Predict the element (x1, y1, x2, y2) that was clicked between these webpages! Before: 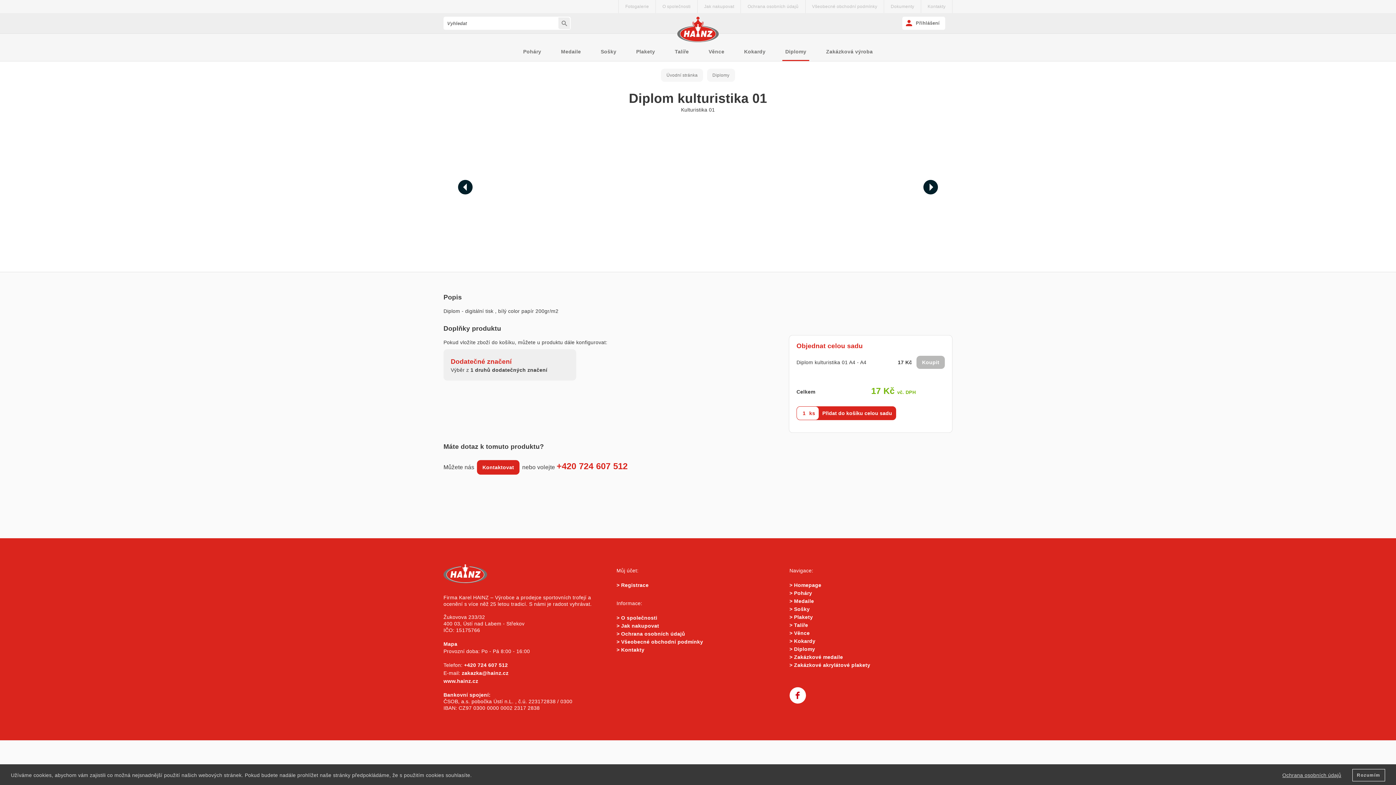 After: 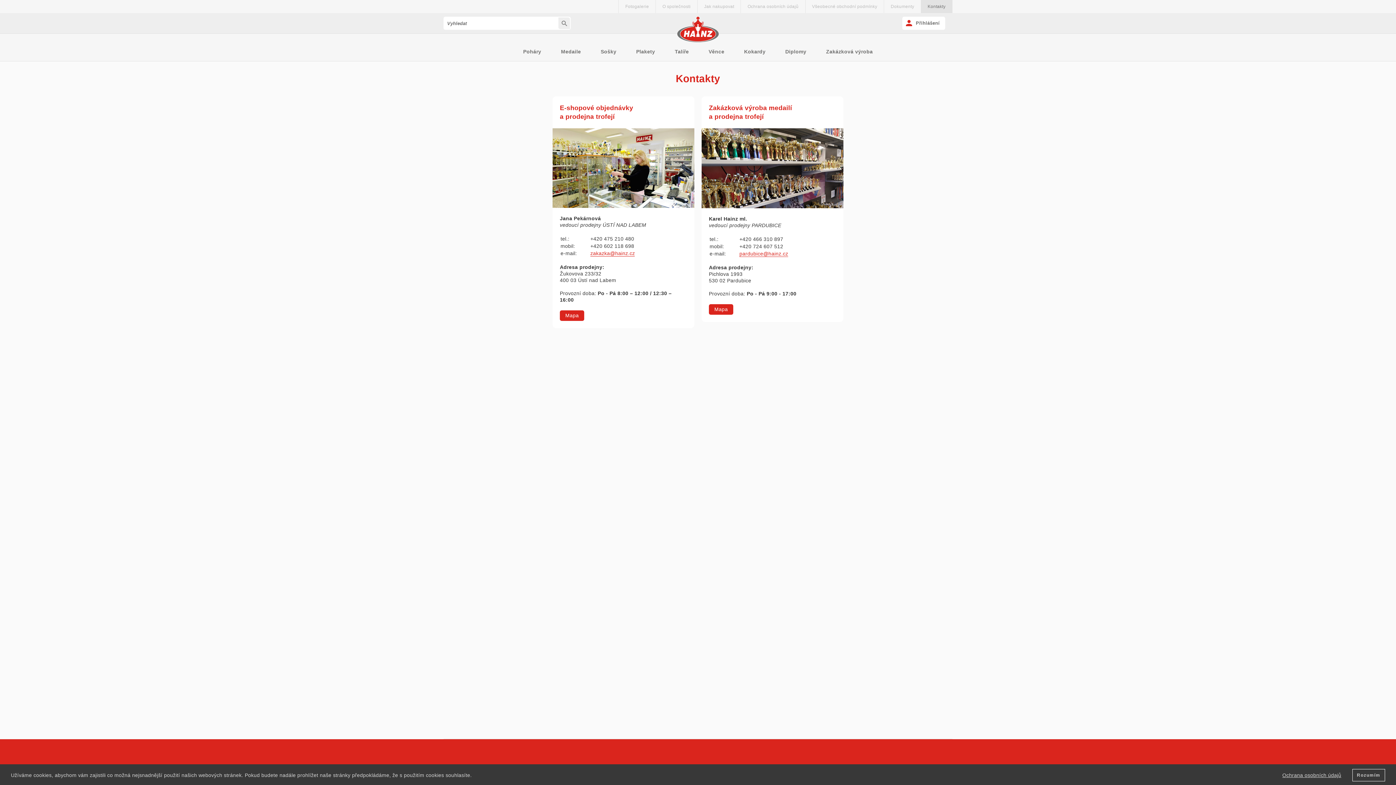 Action: bbox: (477, 460, 519, 474) label: Kontaktovat